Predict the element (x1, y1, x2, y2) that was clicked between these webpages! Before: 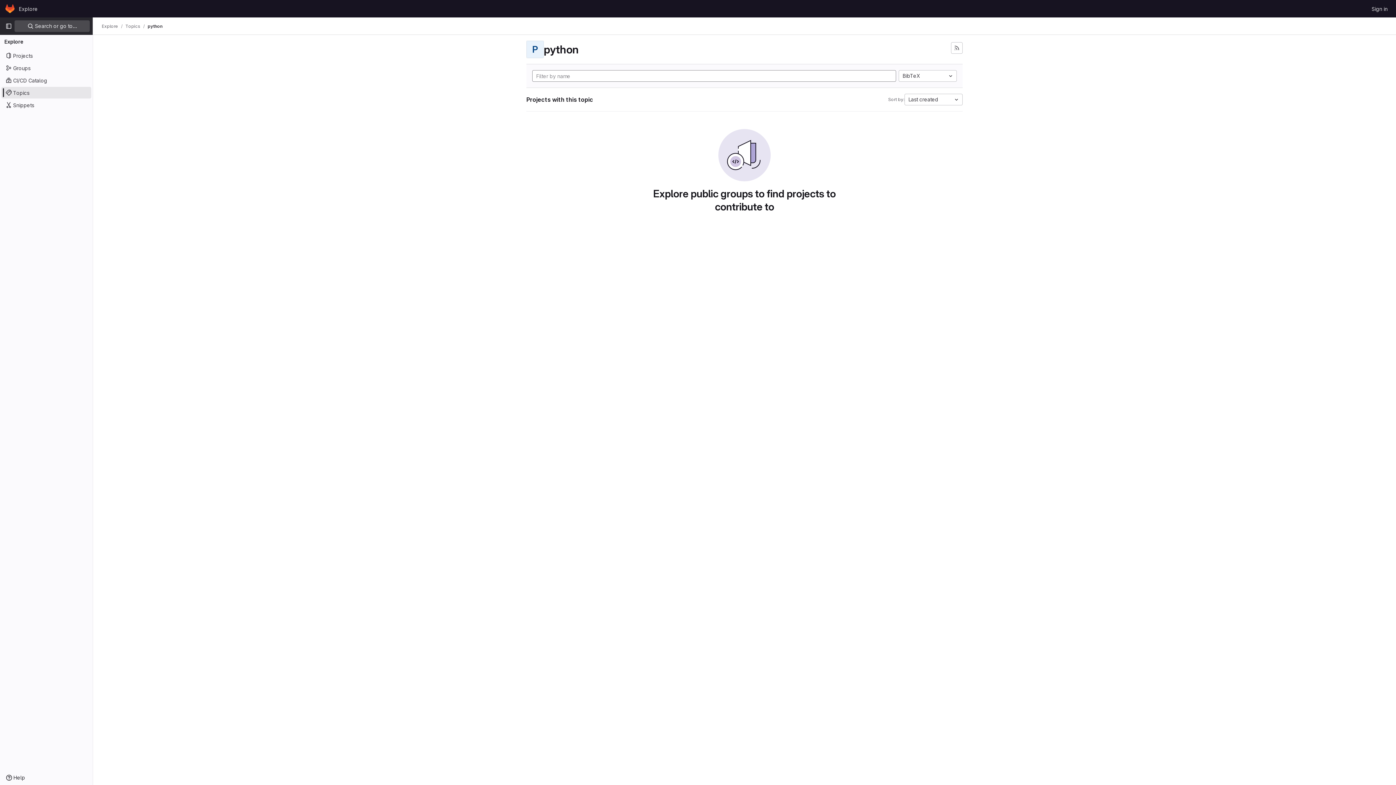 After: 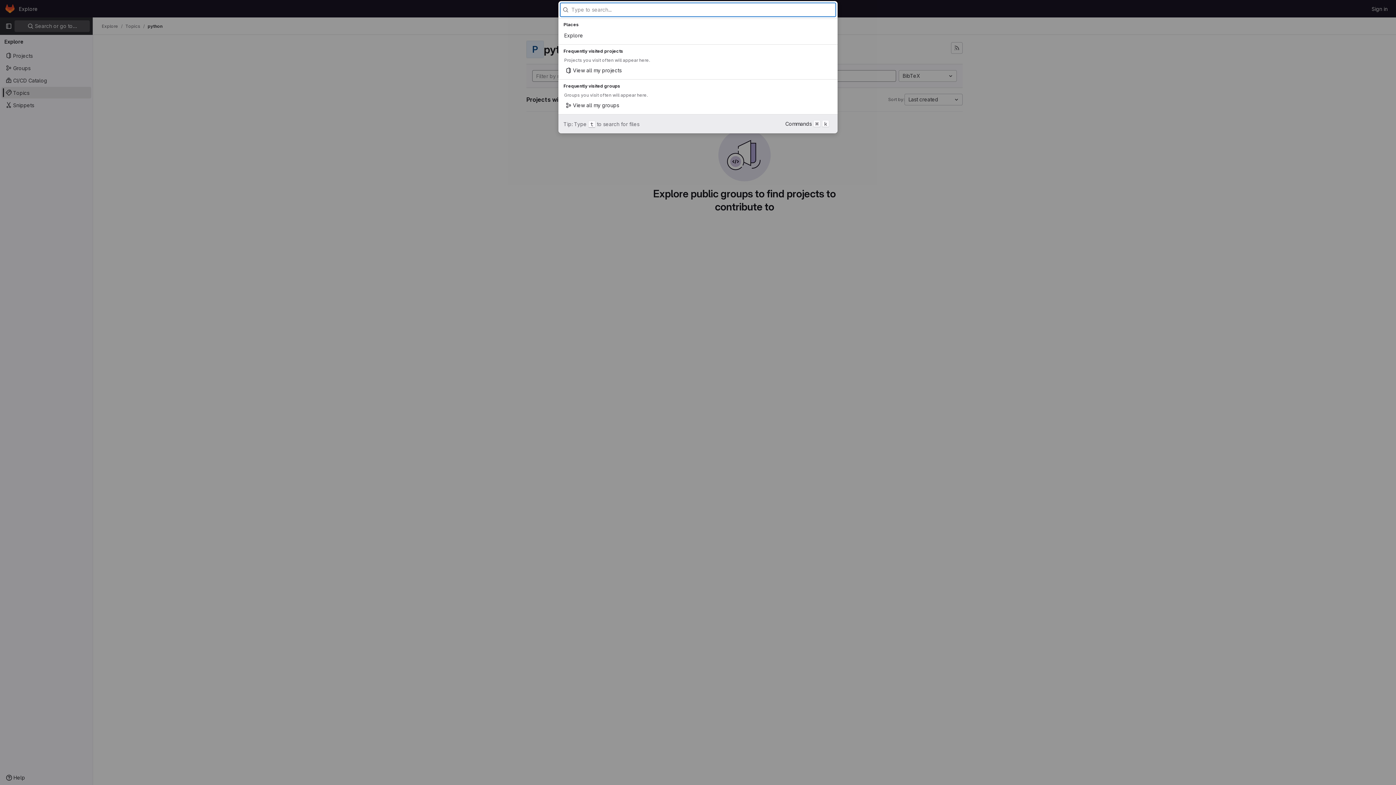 Action: label:  Search or go to… bbox: (14, 20, 89, 32)